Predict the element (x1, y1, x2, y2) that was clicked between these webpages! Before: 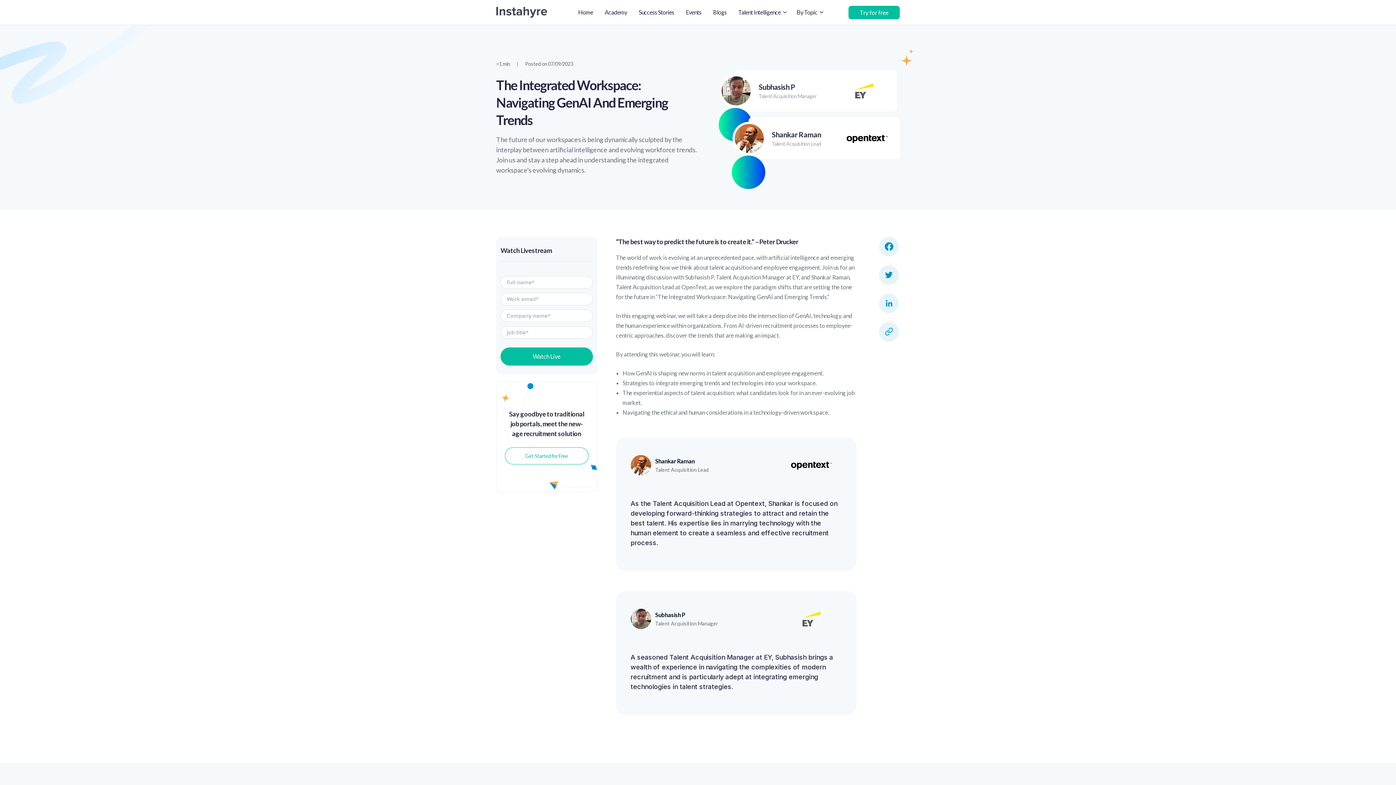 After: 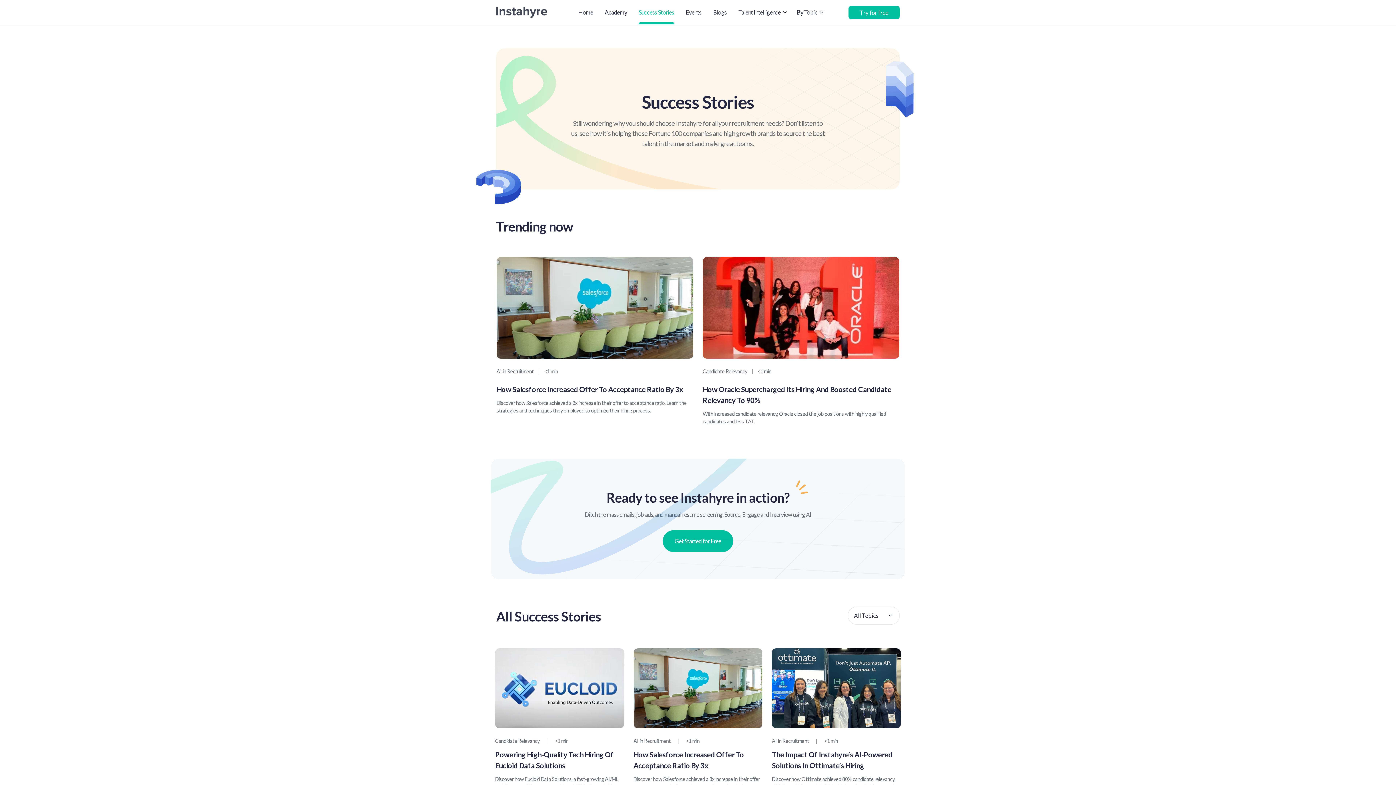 Action: bbox: (638, 8, 674, 15) label: Success Stories